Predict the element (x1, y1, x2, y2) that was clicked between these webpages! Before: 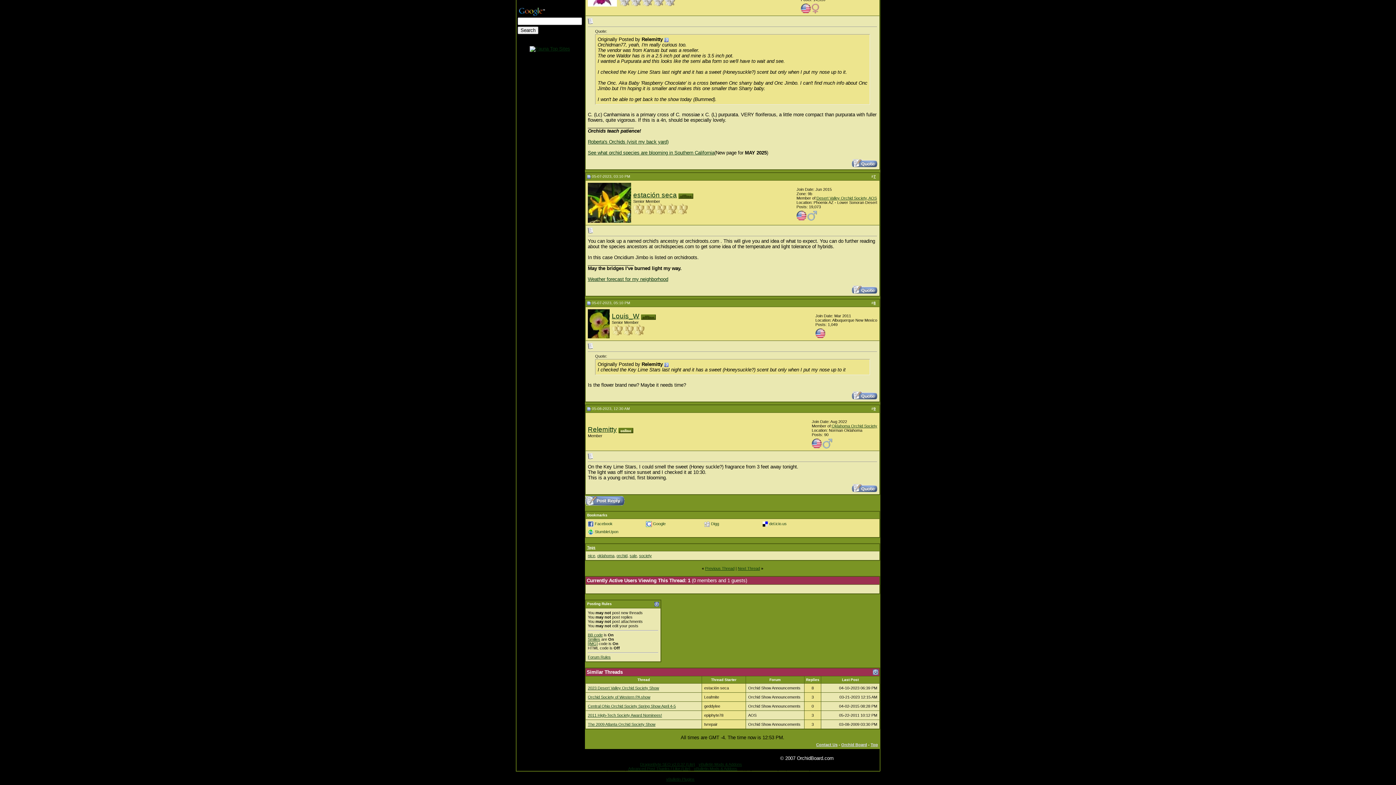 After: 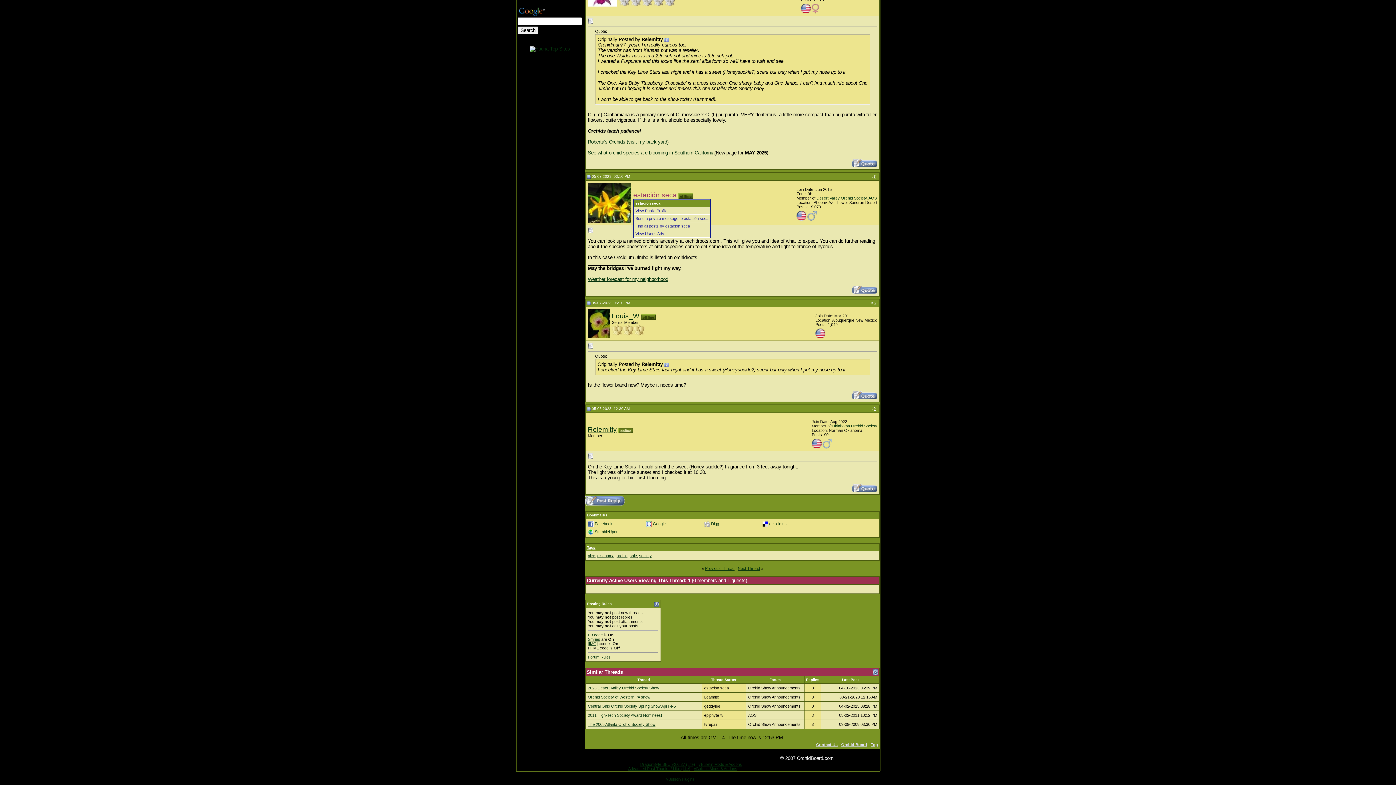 Action: label: estación seca bbox: (633, 191, 677, 198)